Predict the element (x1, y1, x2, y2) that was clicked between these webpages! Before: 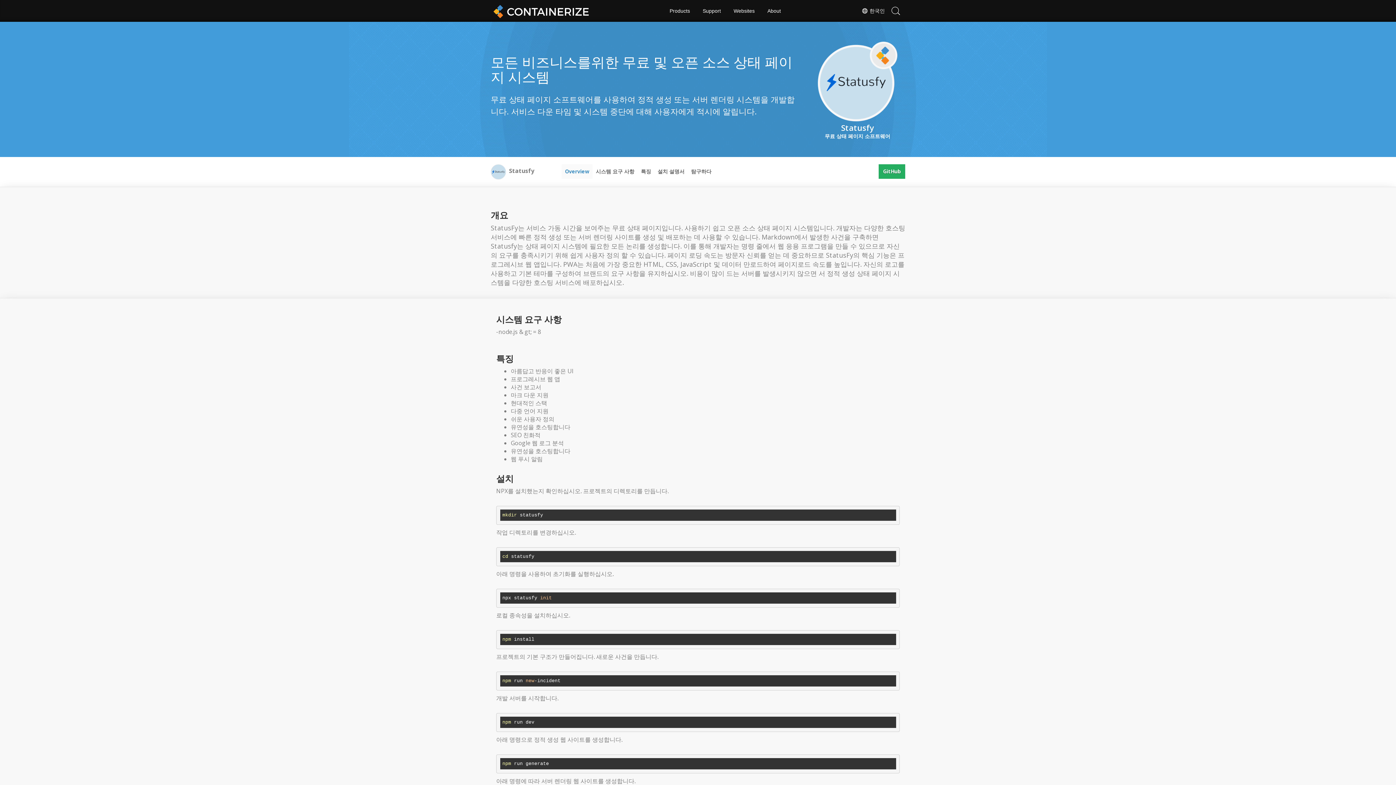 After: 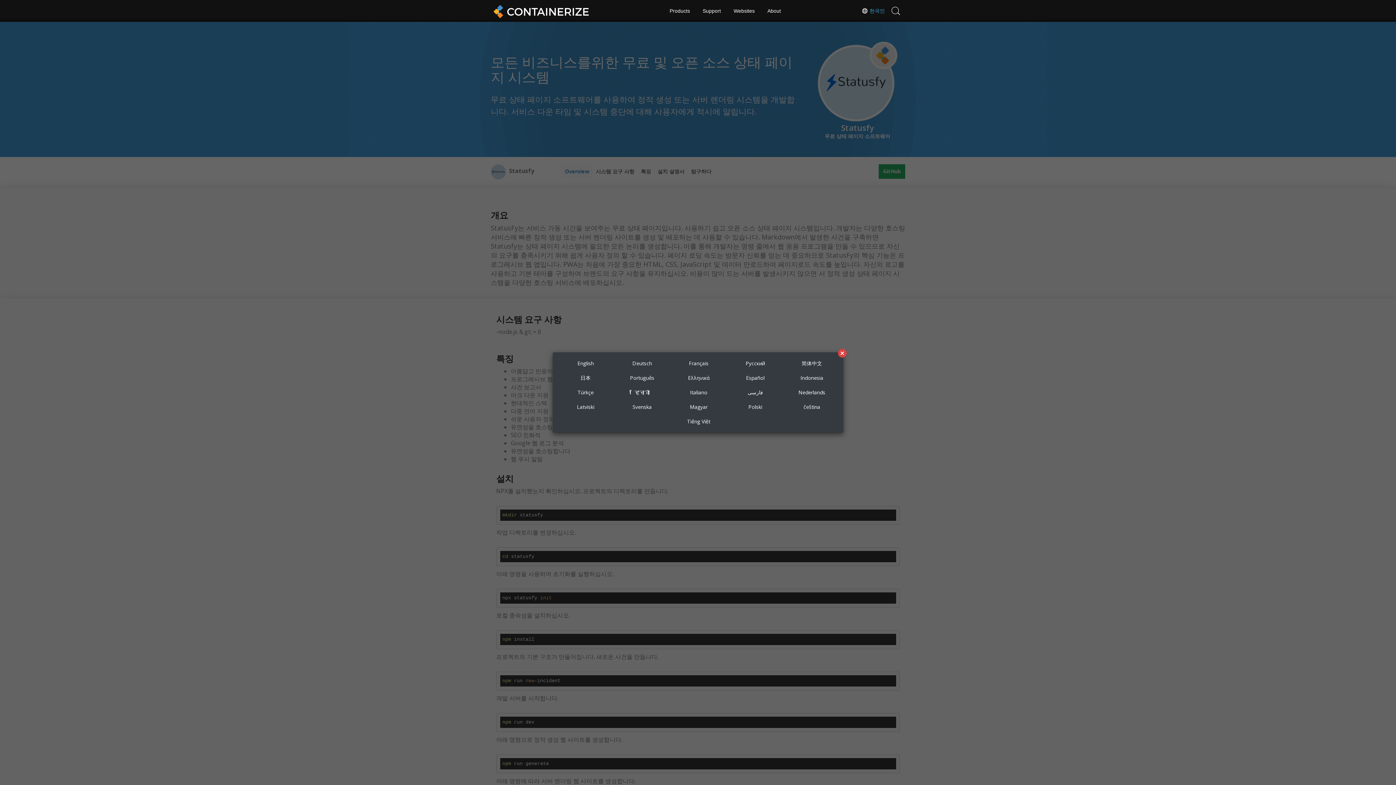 Action: label:  한국인 bbox: (861, 7, 885, 14)